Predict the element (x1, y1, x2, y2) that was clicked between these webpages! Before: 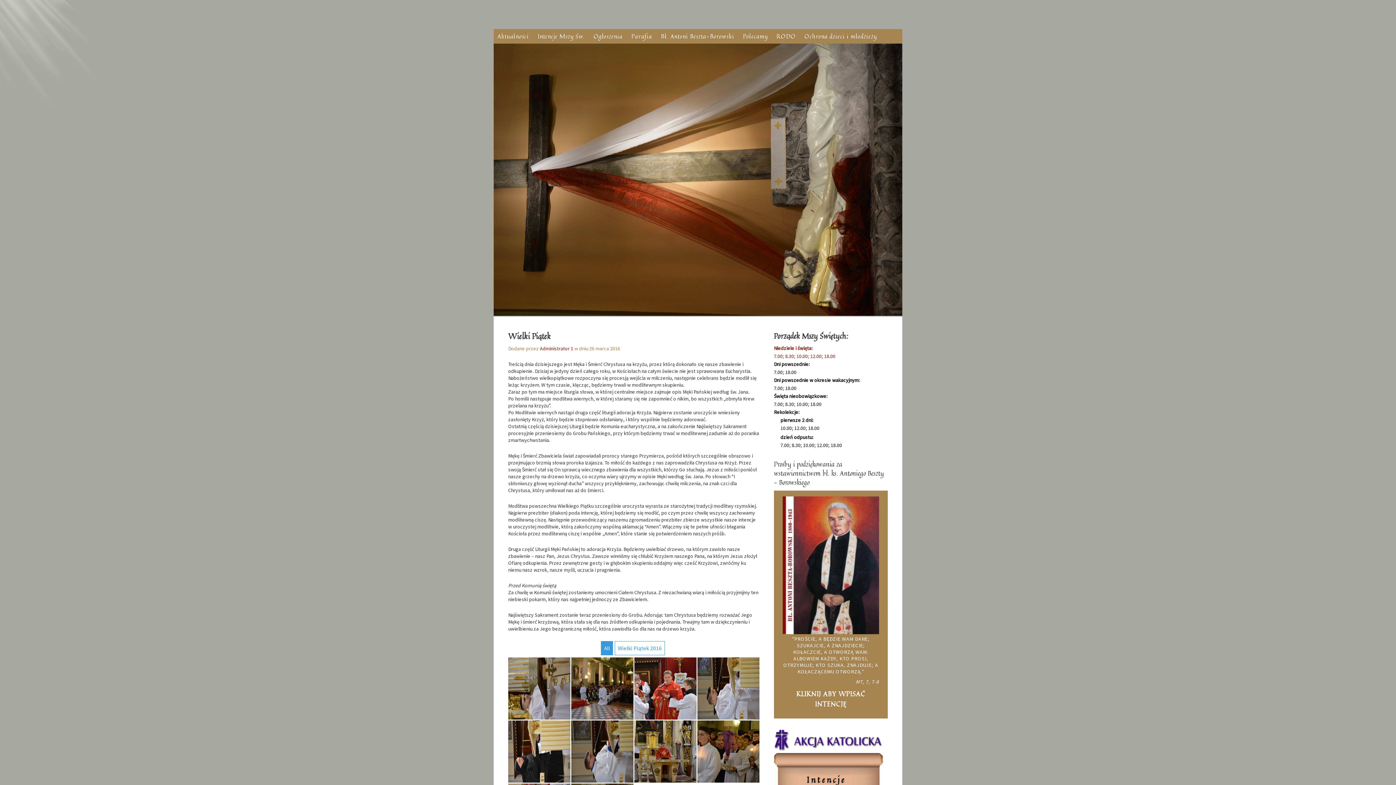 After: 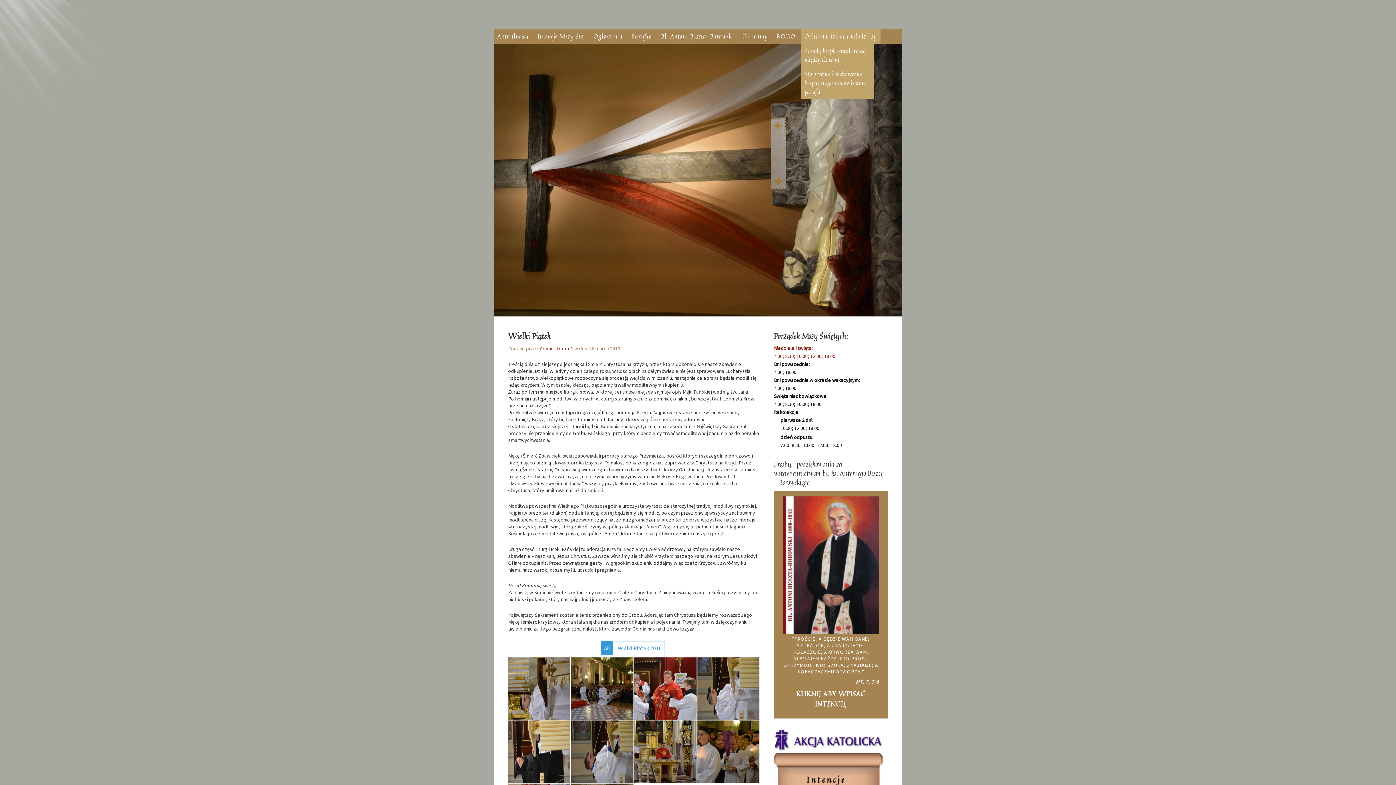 Action: label: Ochrona dzieci i młodzieży bbox: (801, 29, 880, 43)